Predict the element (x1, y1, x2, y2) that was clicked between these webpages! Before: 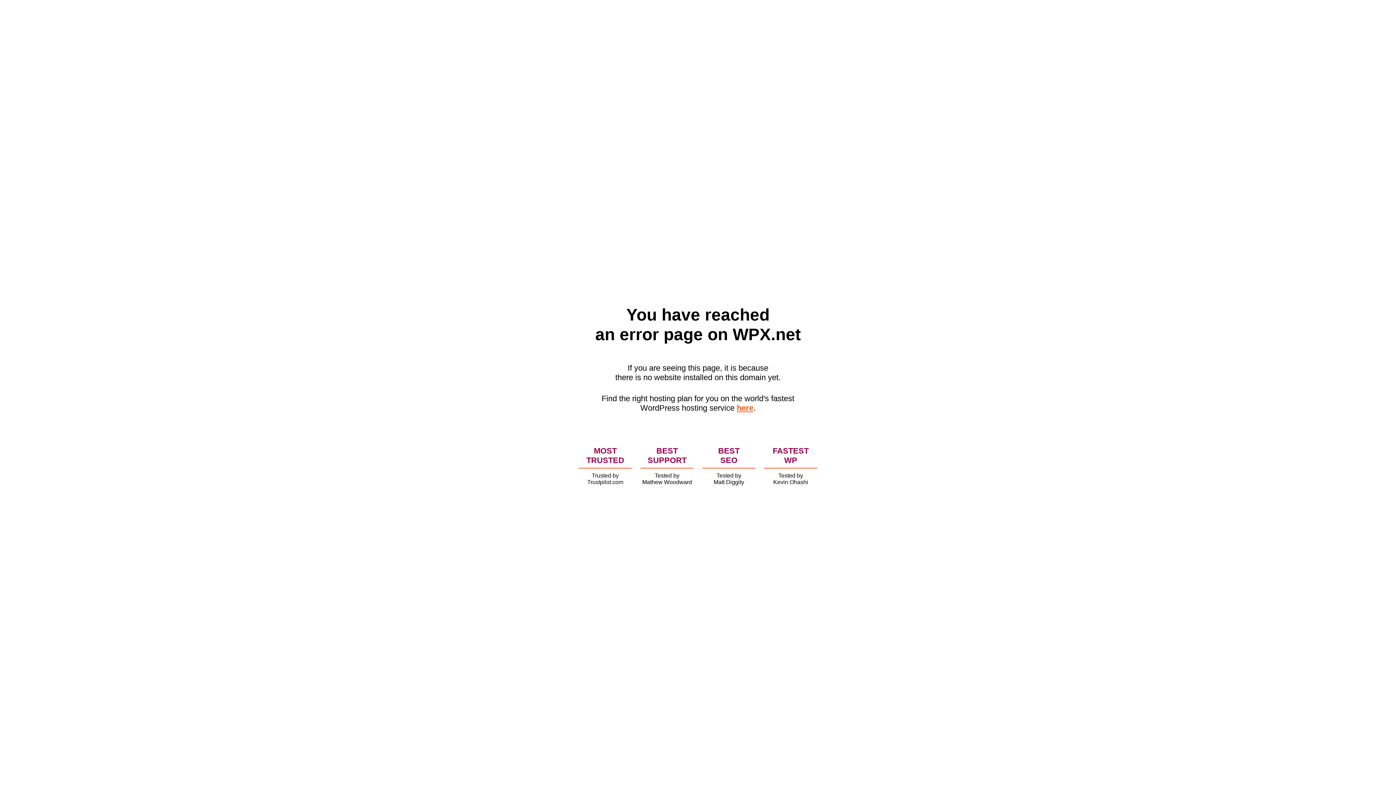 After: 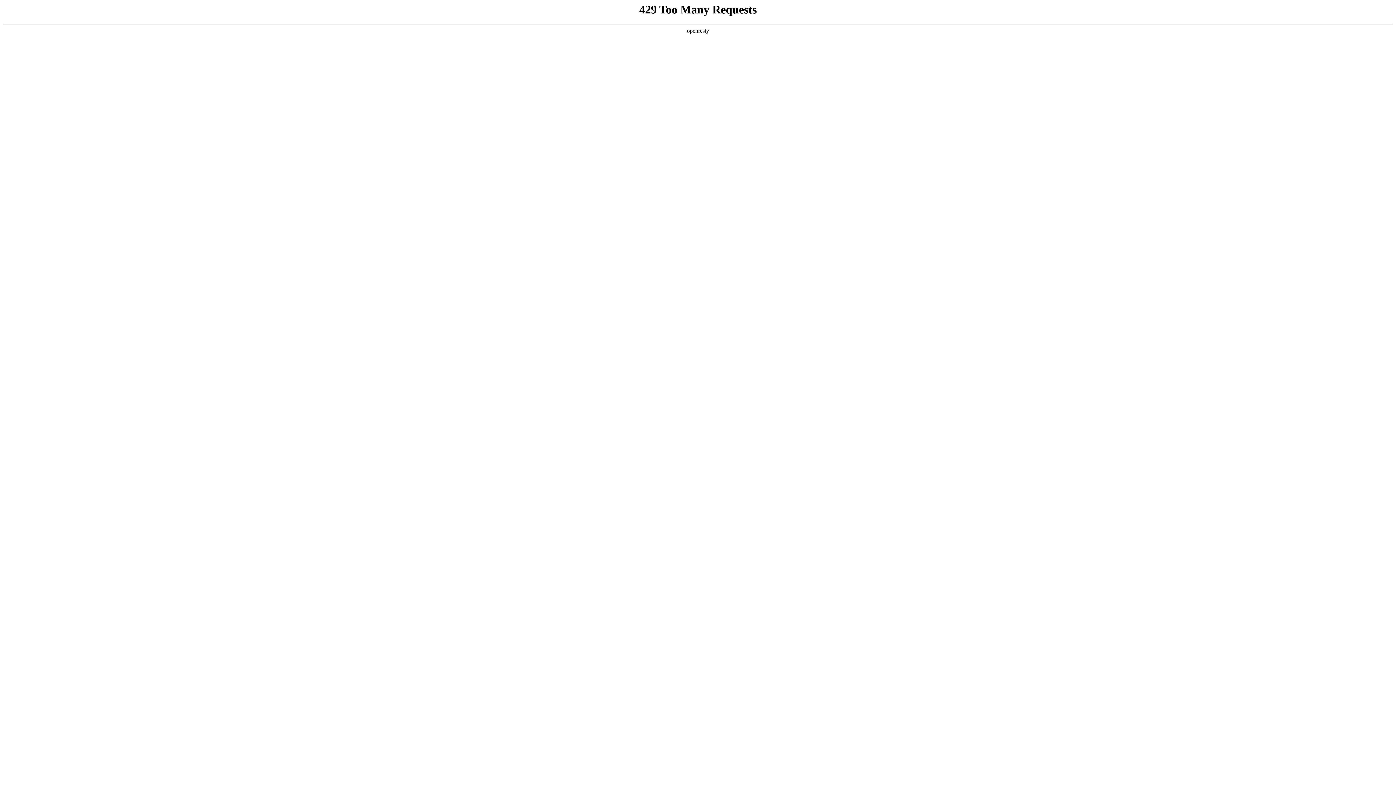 Action: label: here bbox: (736, 403, 753, 412)